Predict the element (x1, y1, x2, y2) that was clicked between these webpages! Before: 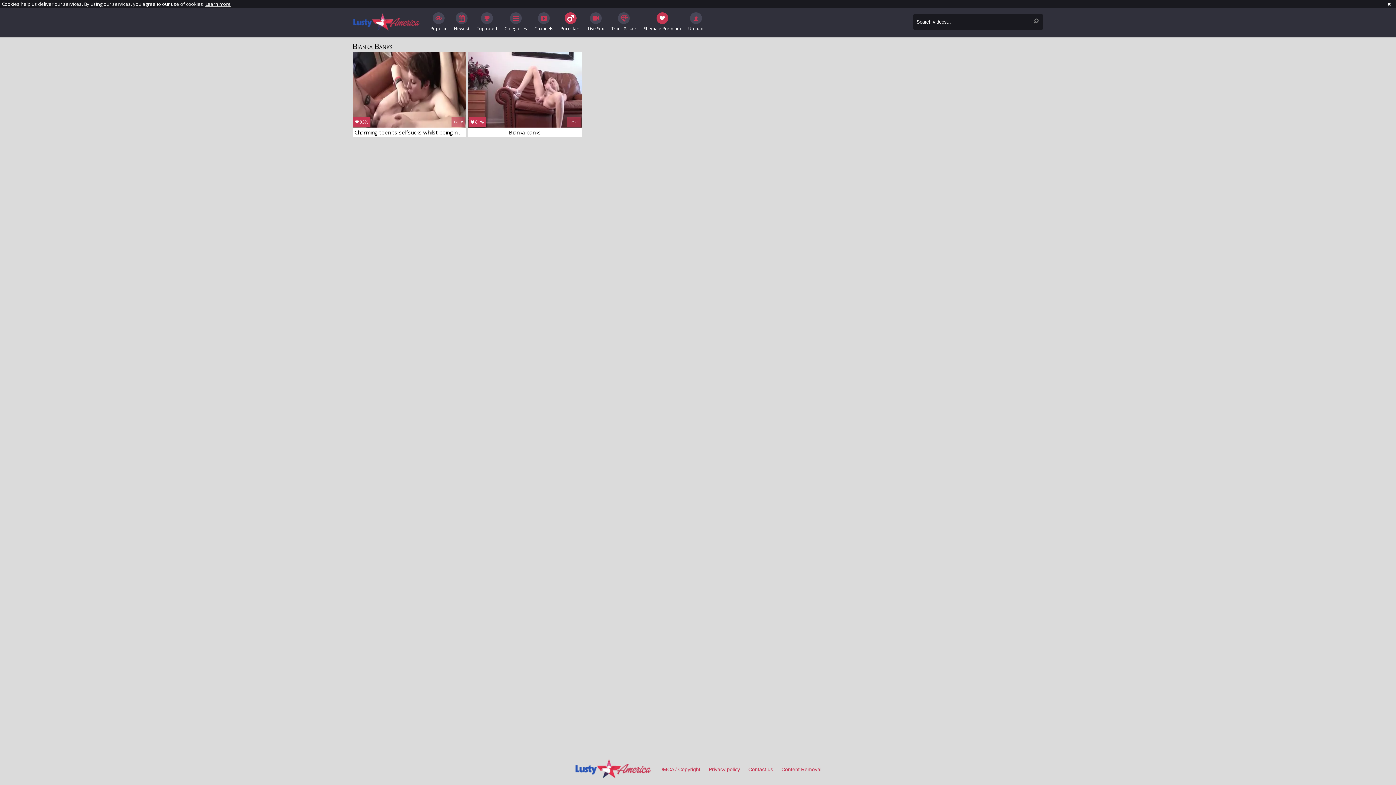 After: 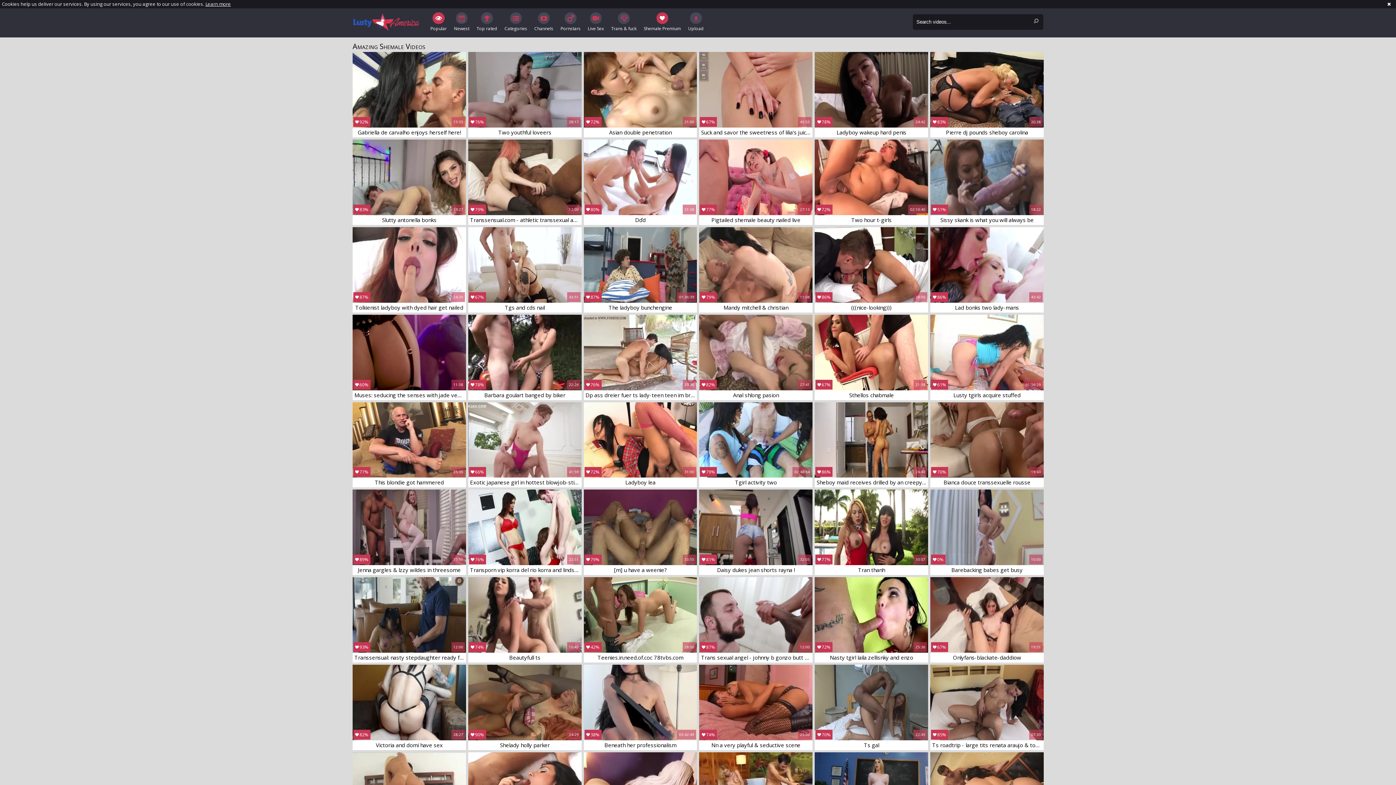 Action: bbox: (352, 13, 419, 30)